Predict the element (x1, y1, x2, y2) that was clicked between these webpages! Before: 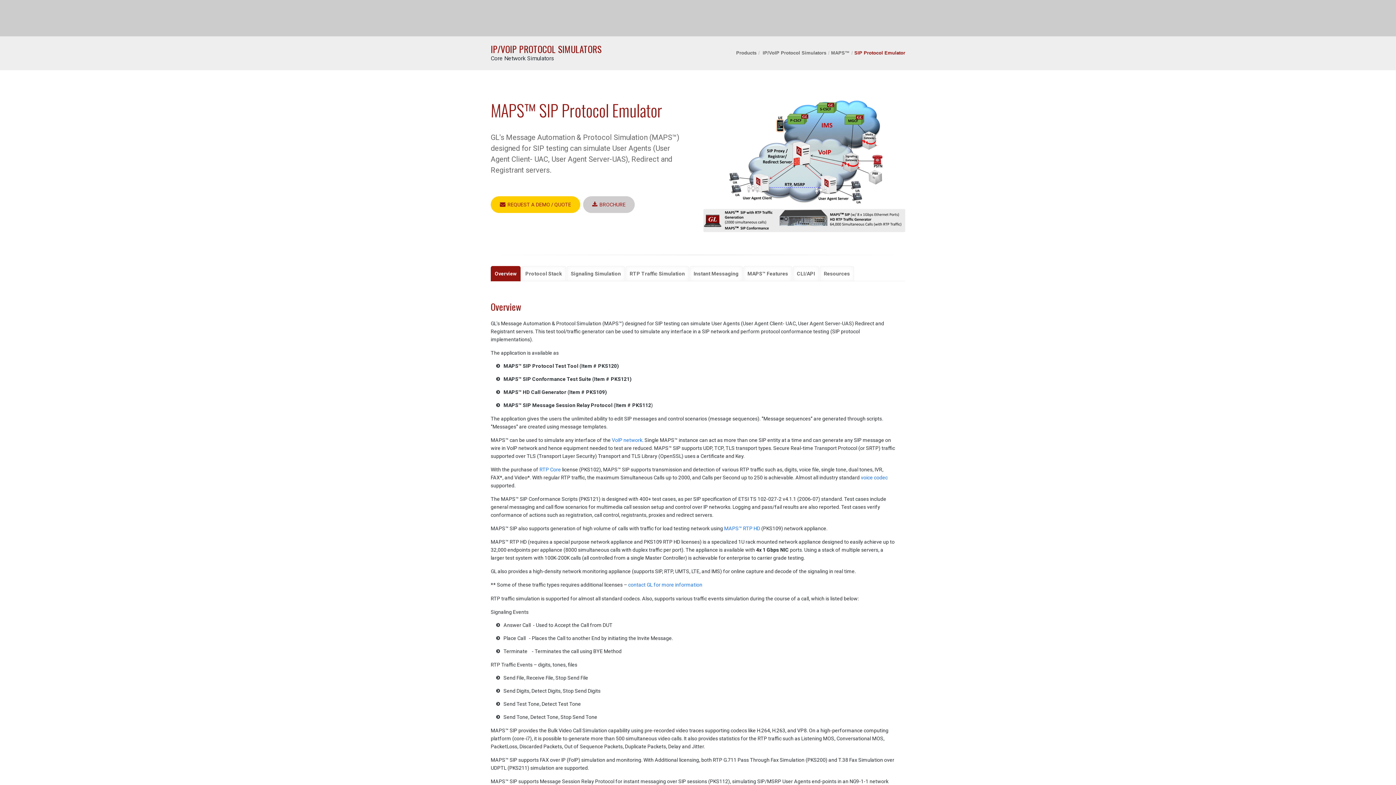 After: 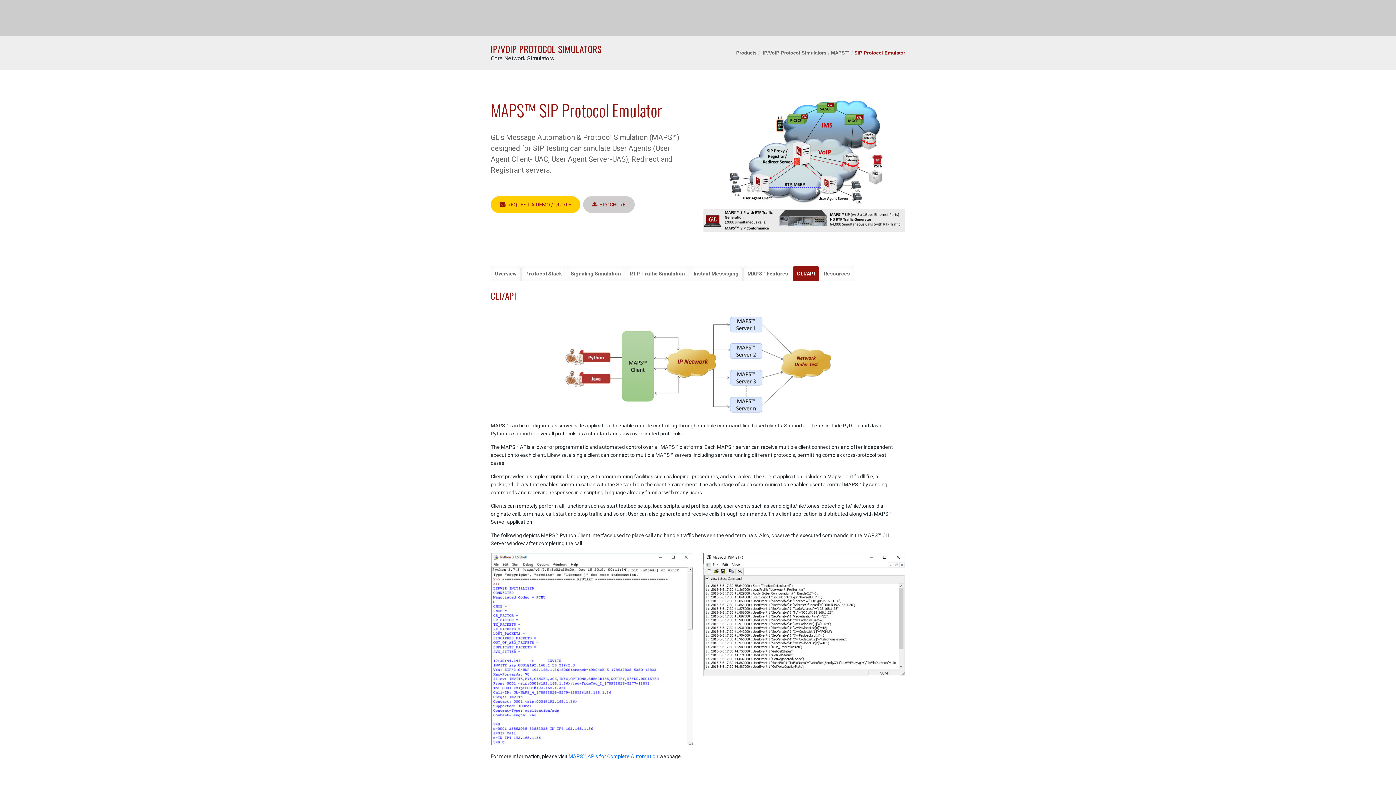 Action: bbox: (793, 266, 819, 281) label: CLI/API